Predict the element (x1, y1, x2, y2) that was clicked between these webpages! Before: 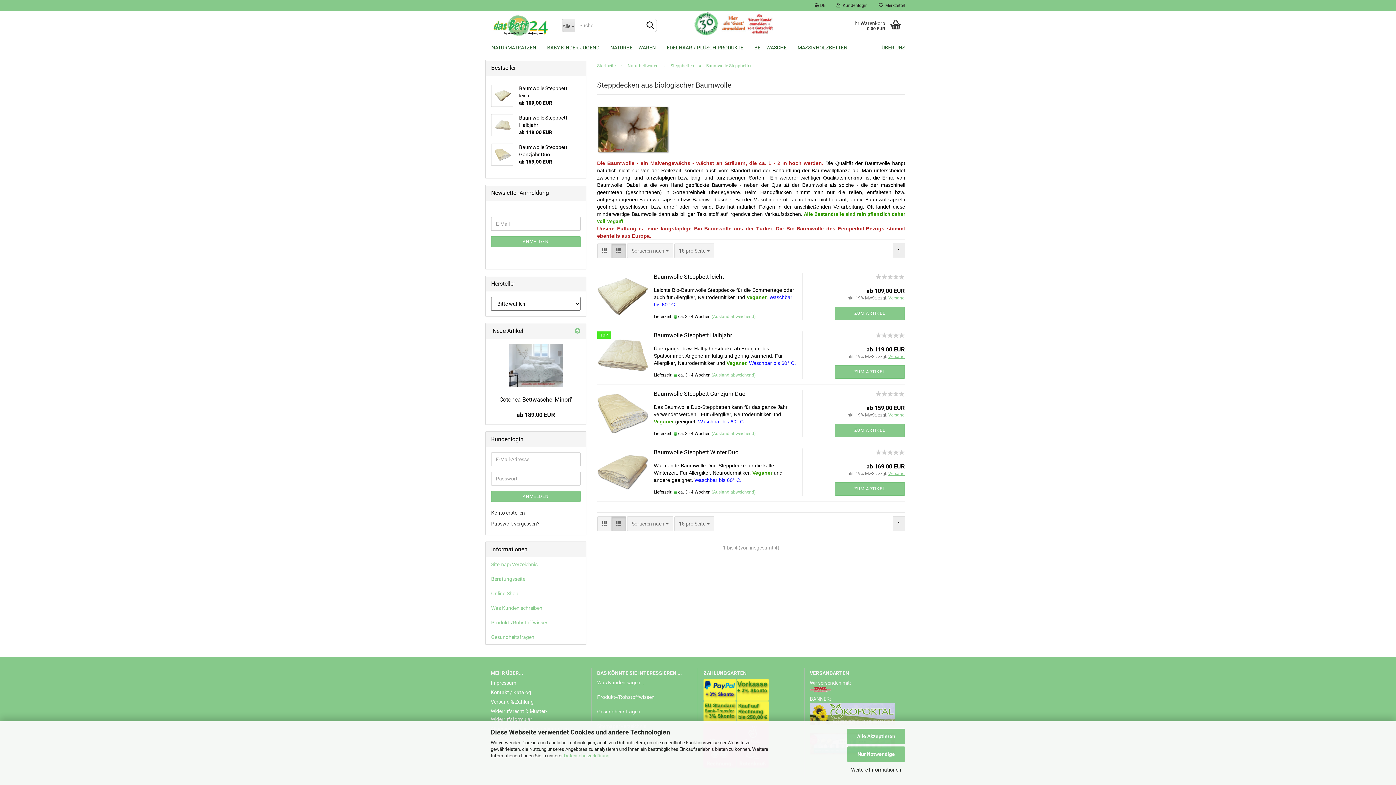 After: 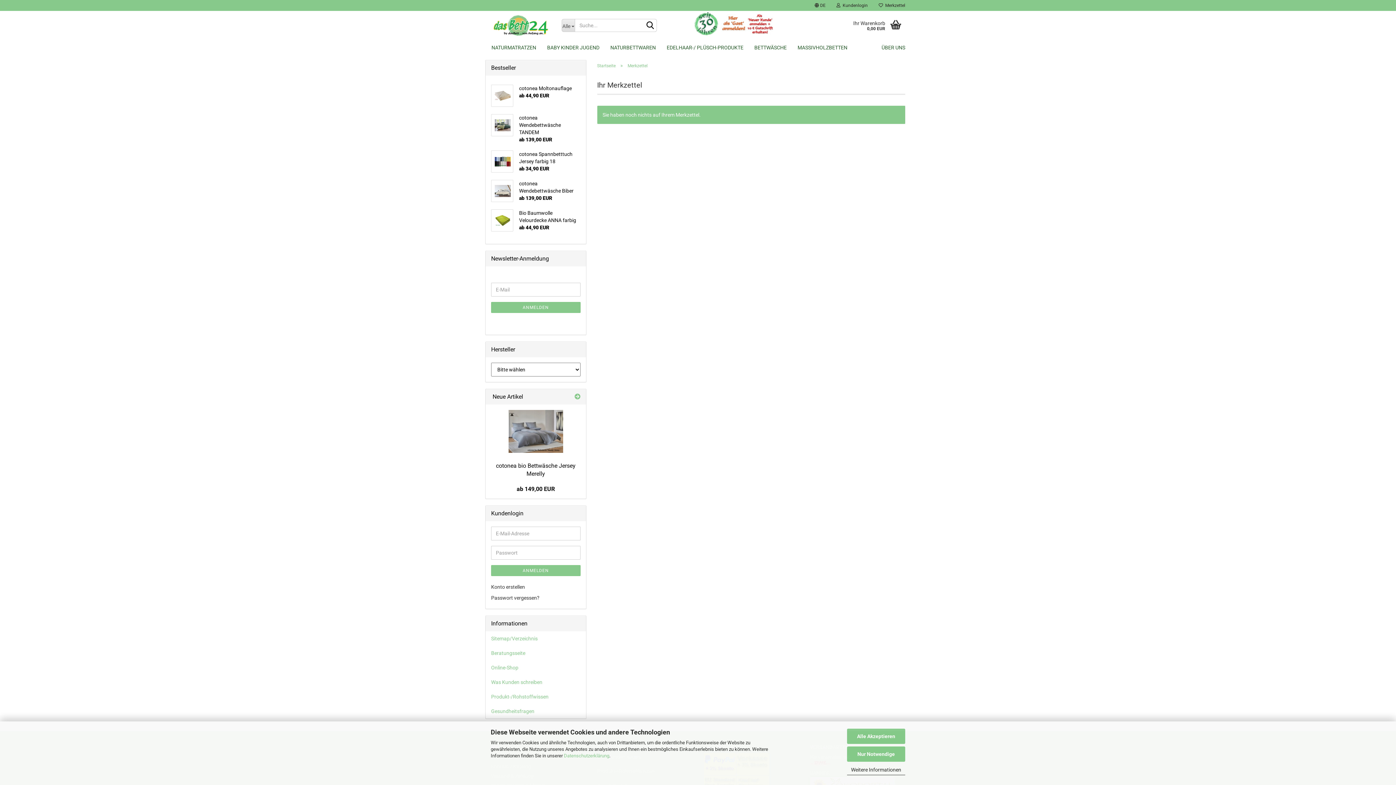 Action: bbox: (873, 0, 910, 10) label:   Merkzettel